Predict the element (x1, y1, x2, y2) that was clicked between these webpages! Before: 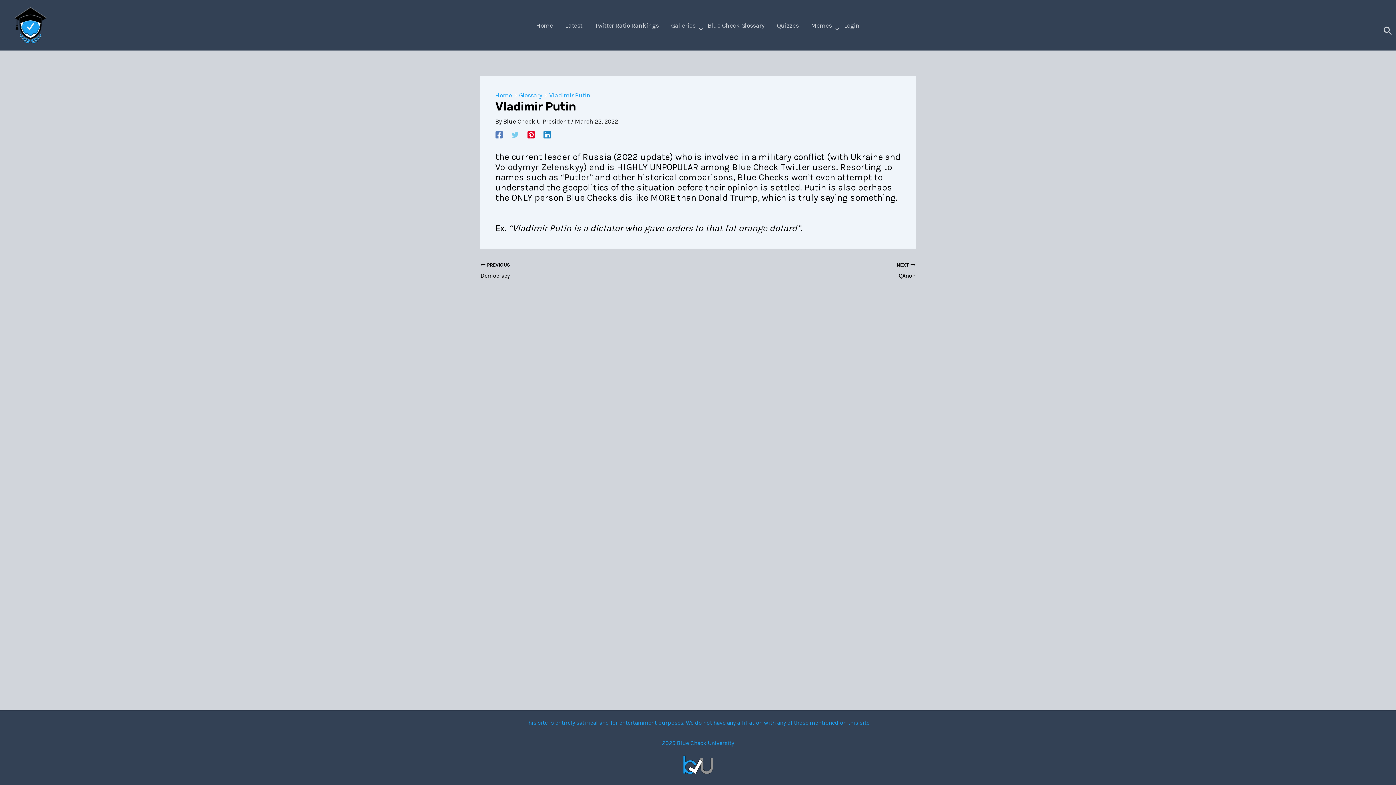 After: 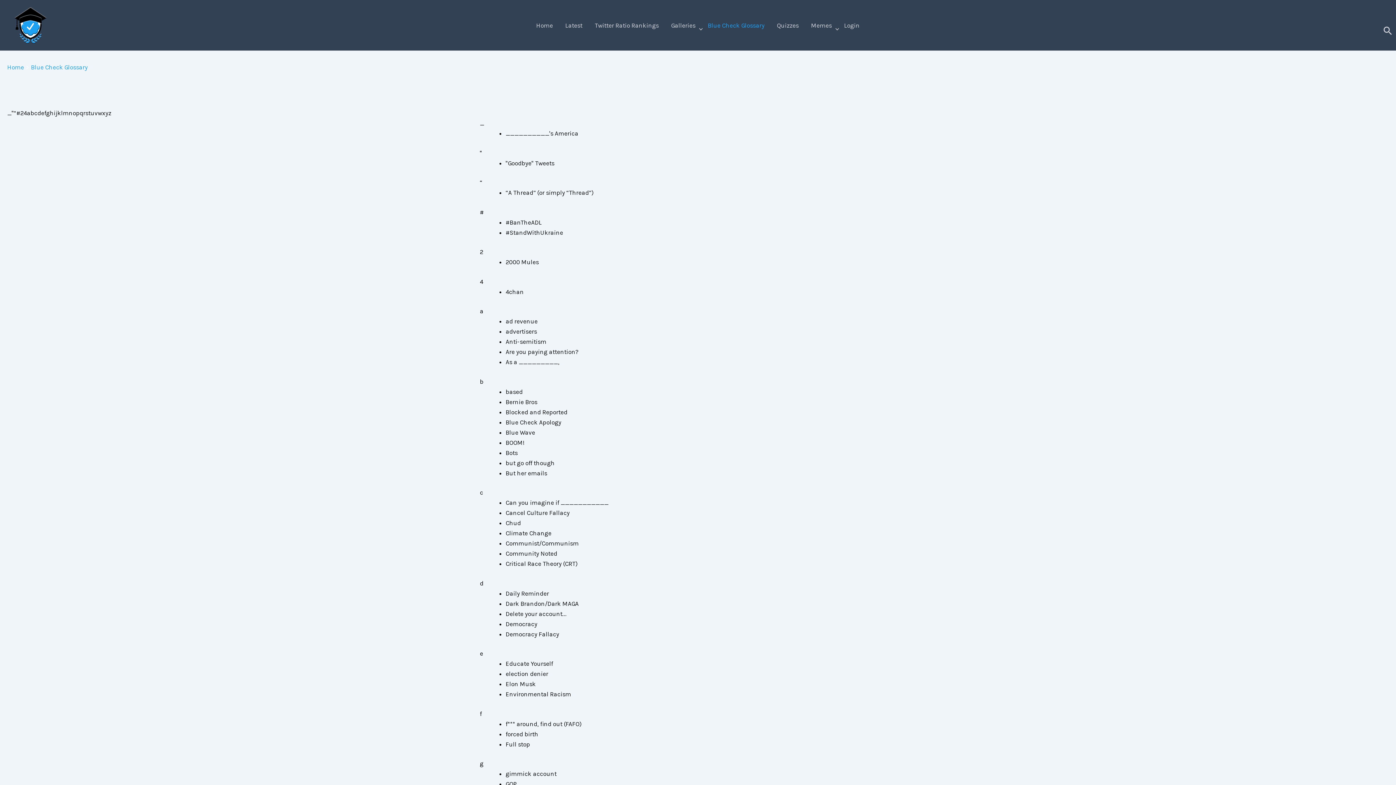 Action: bbox: (701, 10, 770, 39) label: Blue Check Glossary